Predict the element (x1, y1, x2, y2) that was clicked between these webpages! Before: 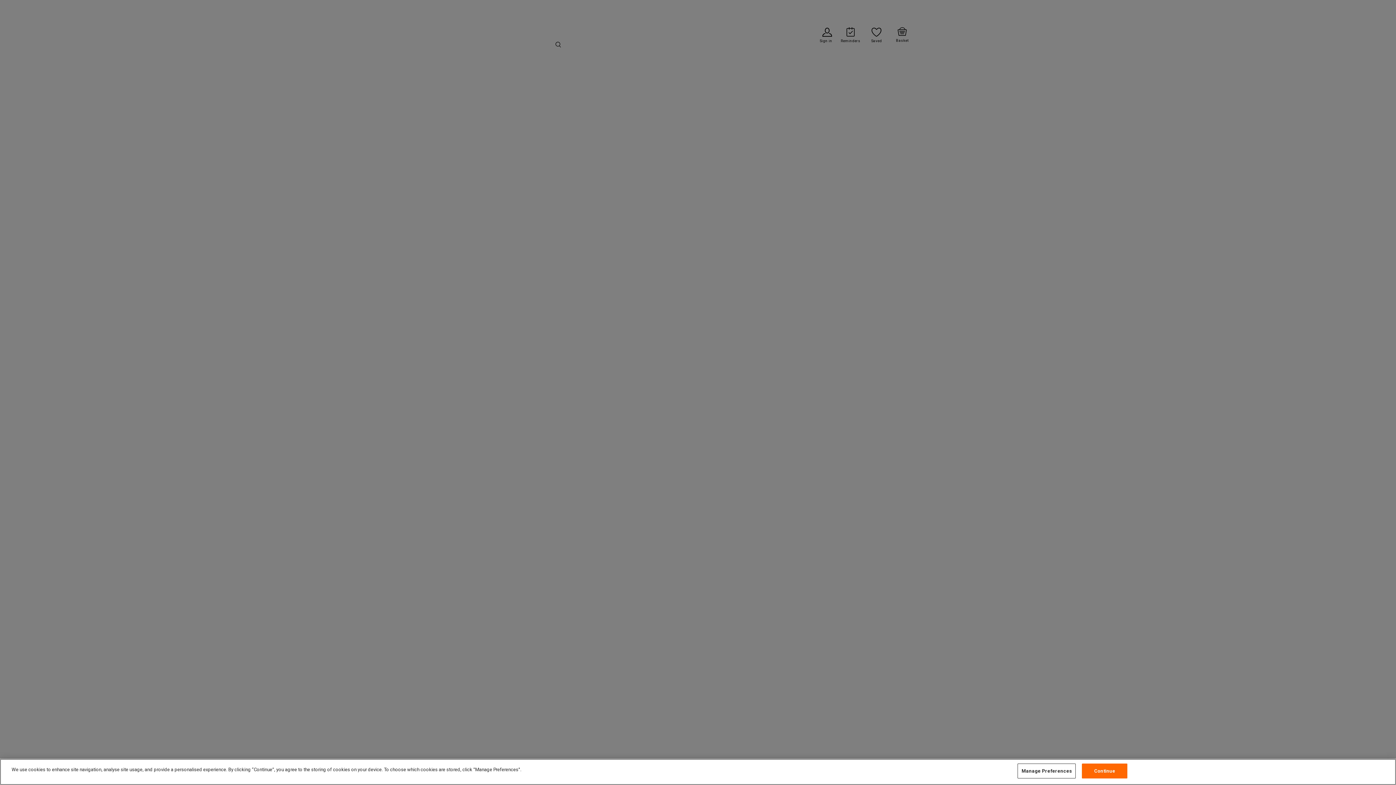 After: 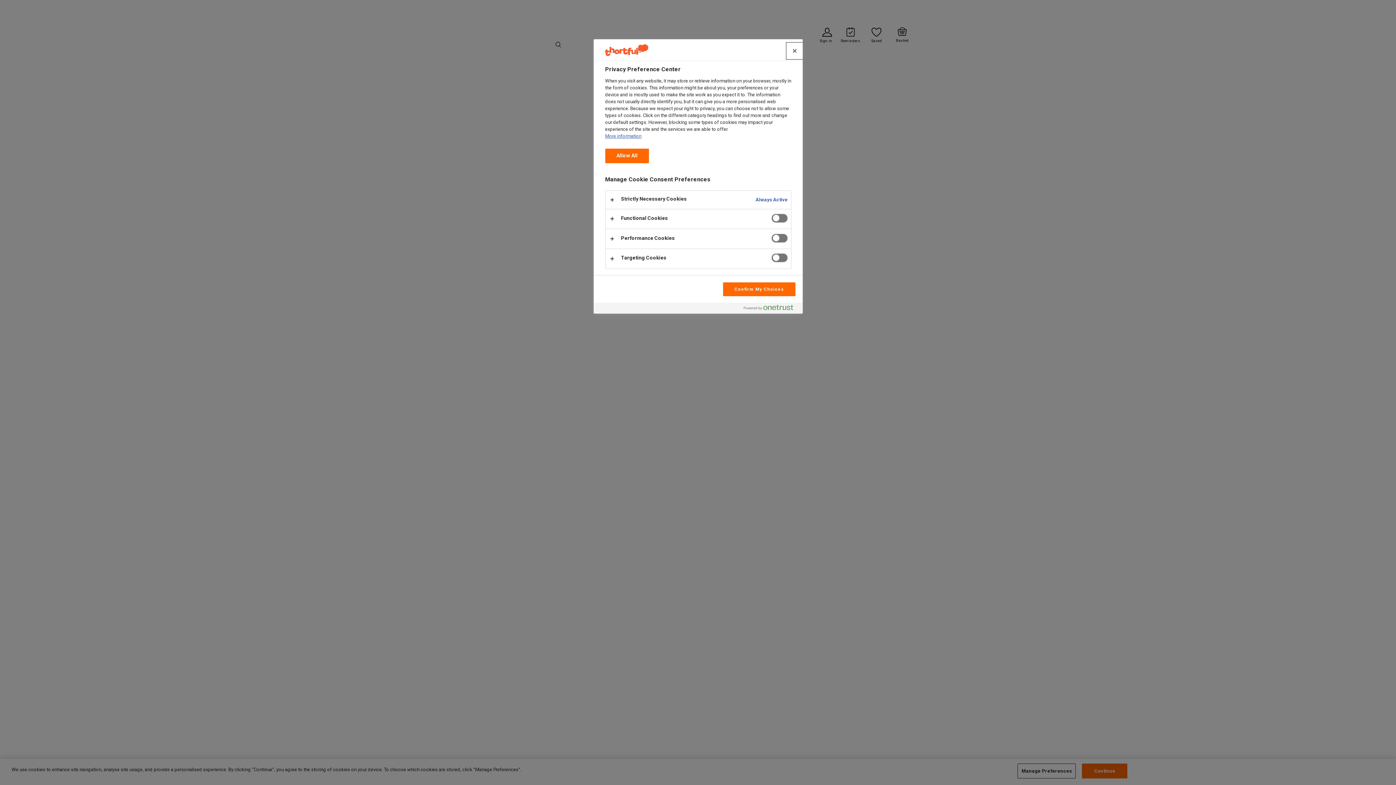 Action: label: Manage Preferences bbox: (1017, 764, 1076, 779)